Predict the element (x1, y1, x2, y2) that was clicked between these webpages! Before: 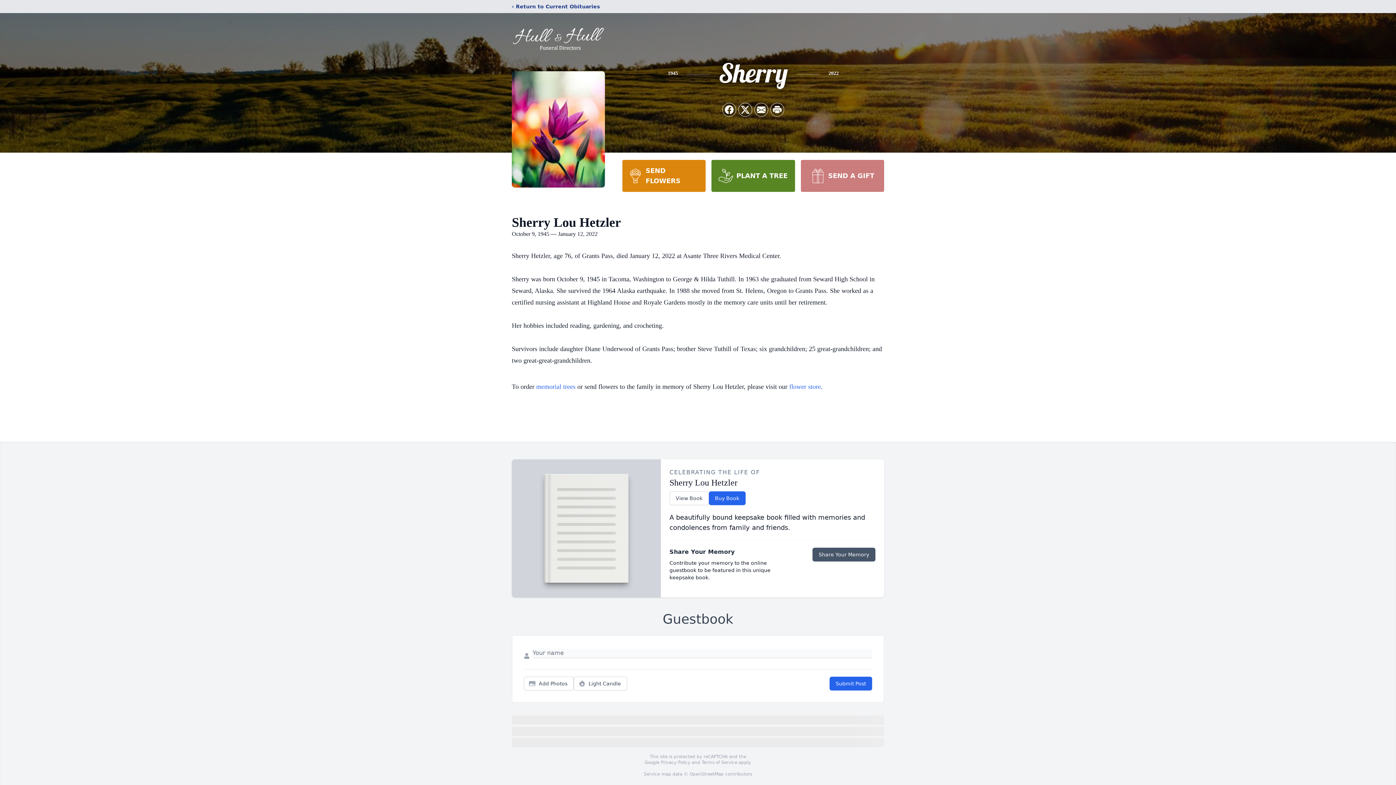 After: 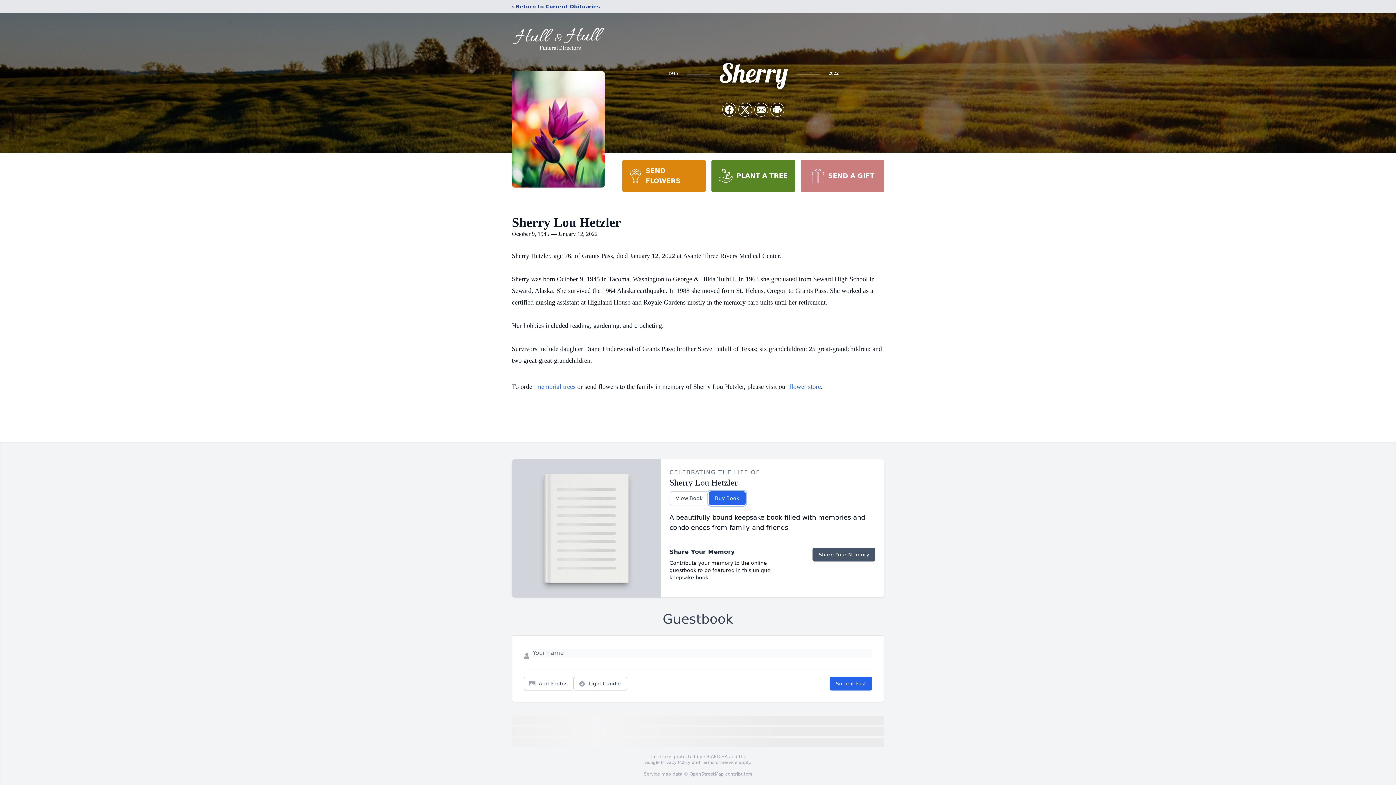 Action: bbox: (708, 491, 745, 505) label: Buy Book